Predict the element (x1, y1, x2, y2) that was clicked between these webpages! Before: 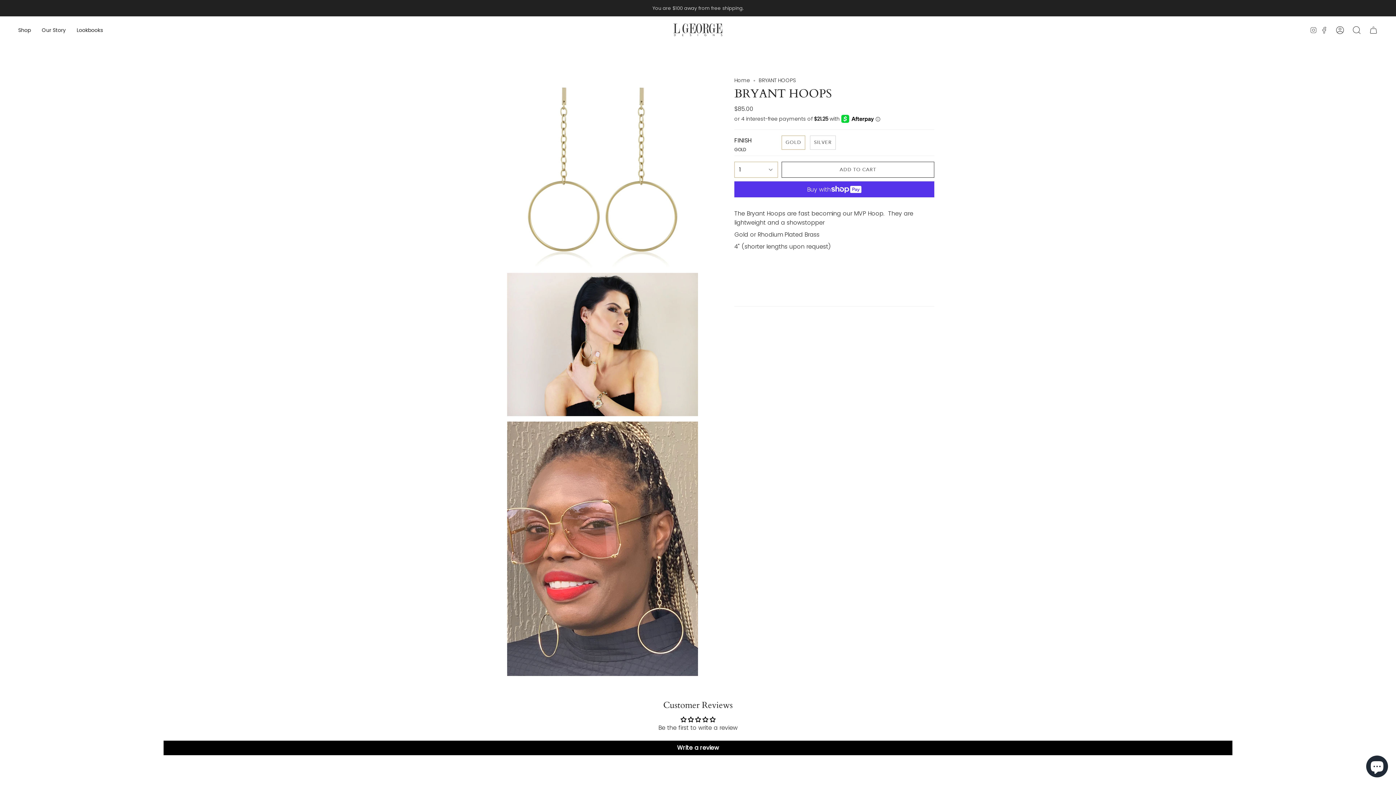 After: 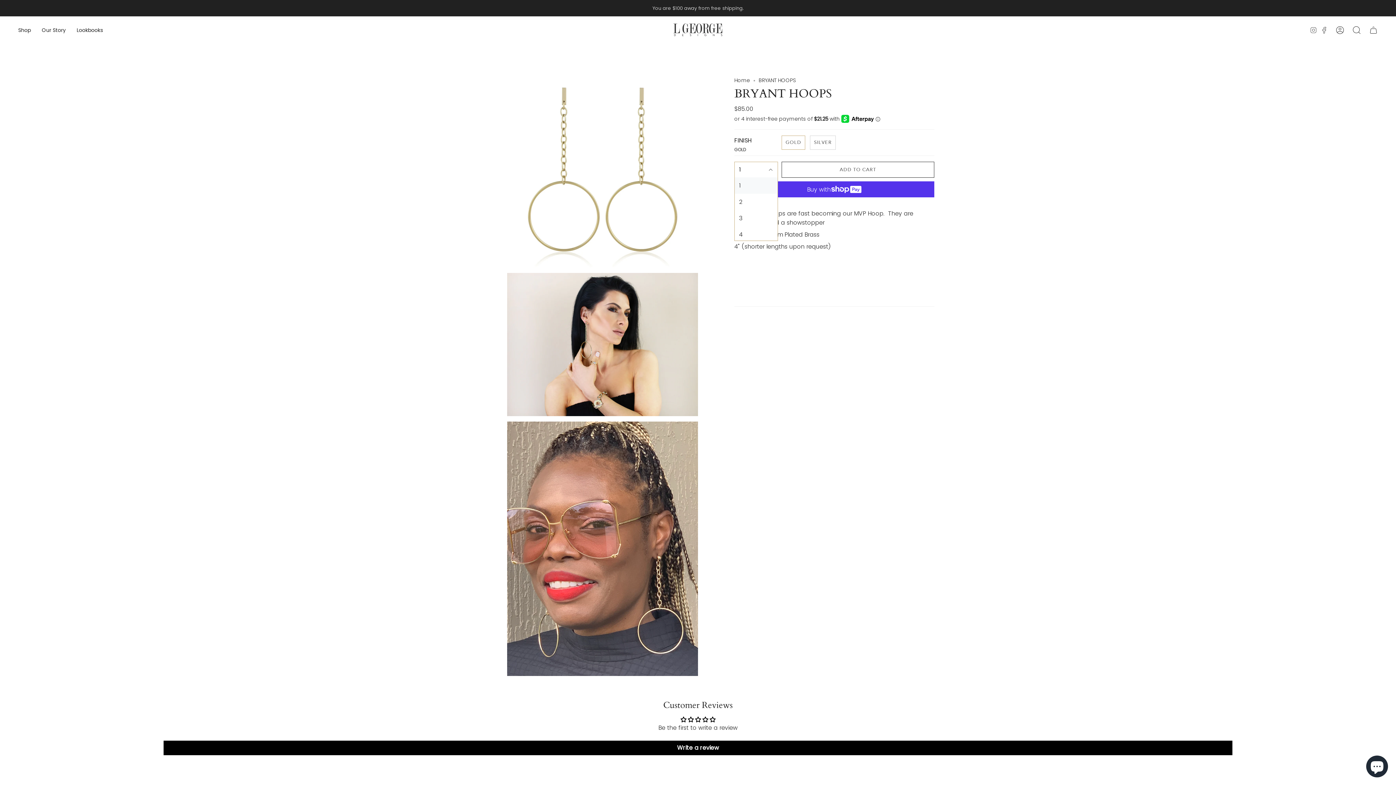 Action: label: 1 bbox: (734, 161, 778, 177)